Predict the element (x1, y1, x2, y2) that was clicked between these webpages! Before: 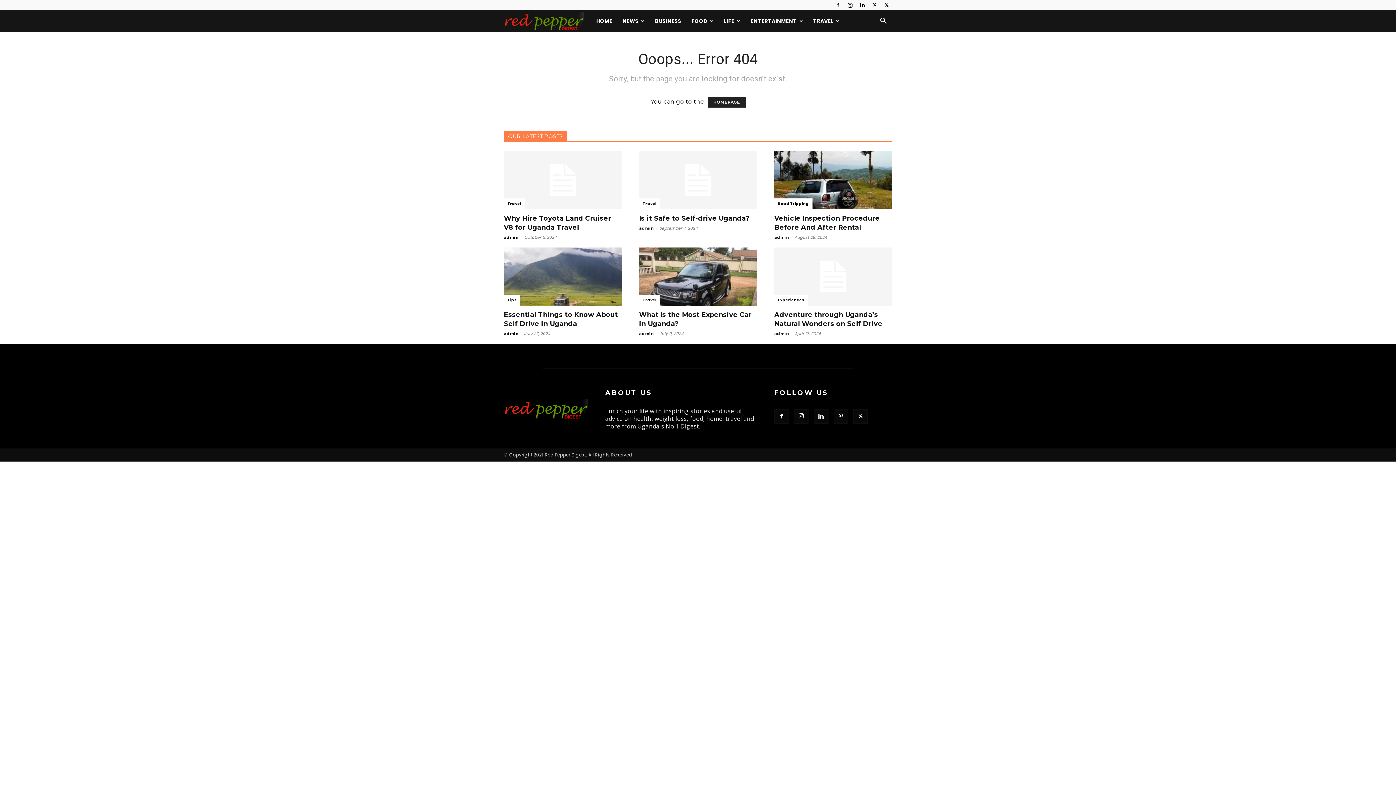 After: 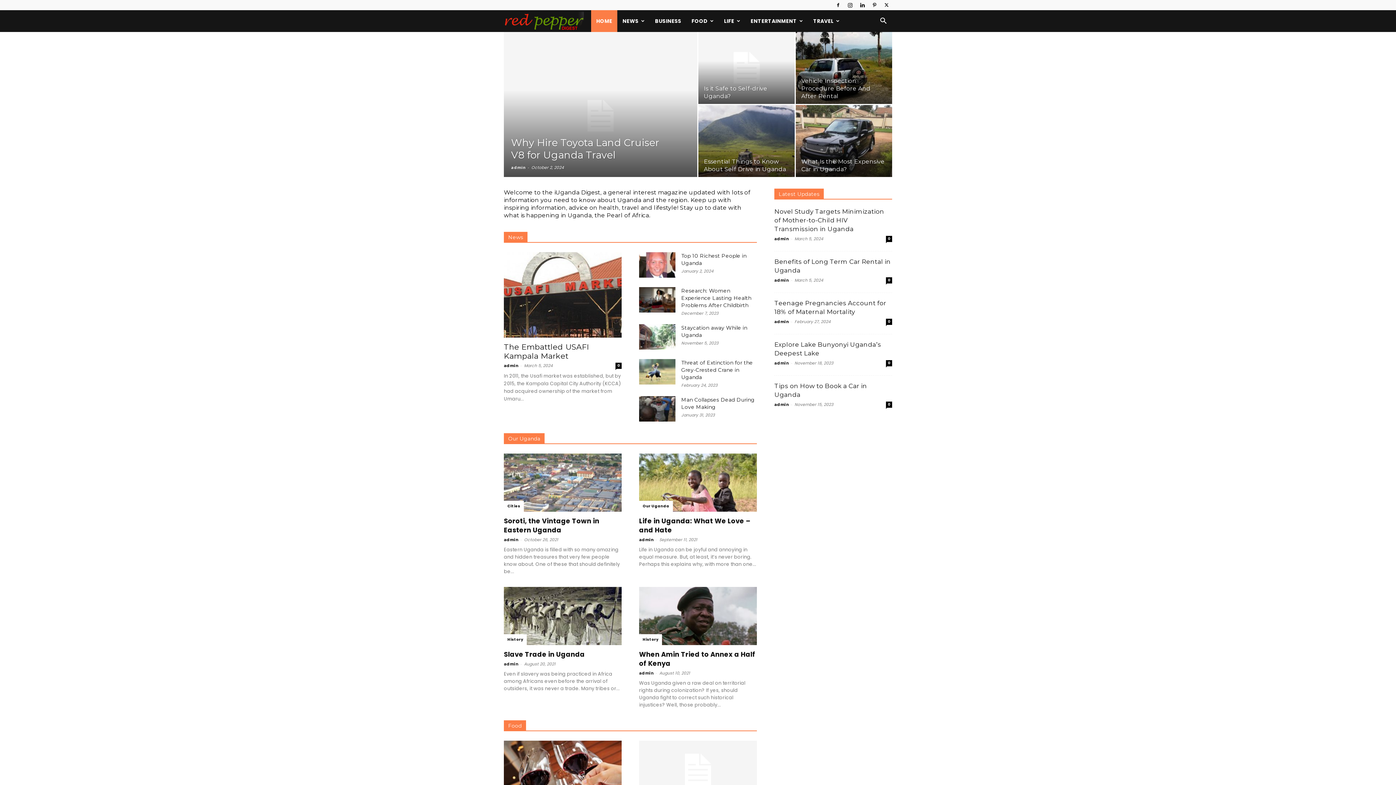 Action: label: Red Pepper bbox: (504, 17, 591, 25)